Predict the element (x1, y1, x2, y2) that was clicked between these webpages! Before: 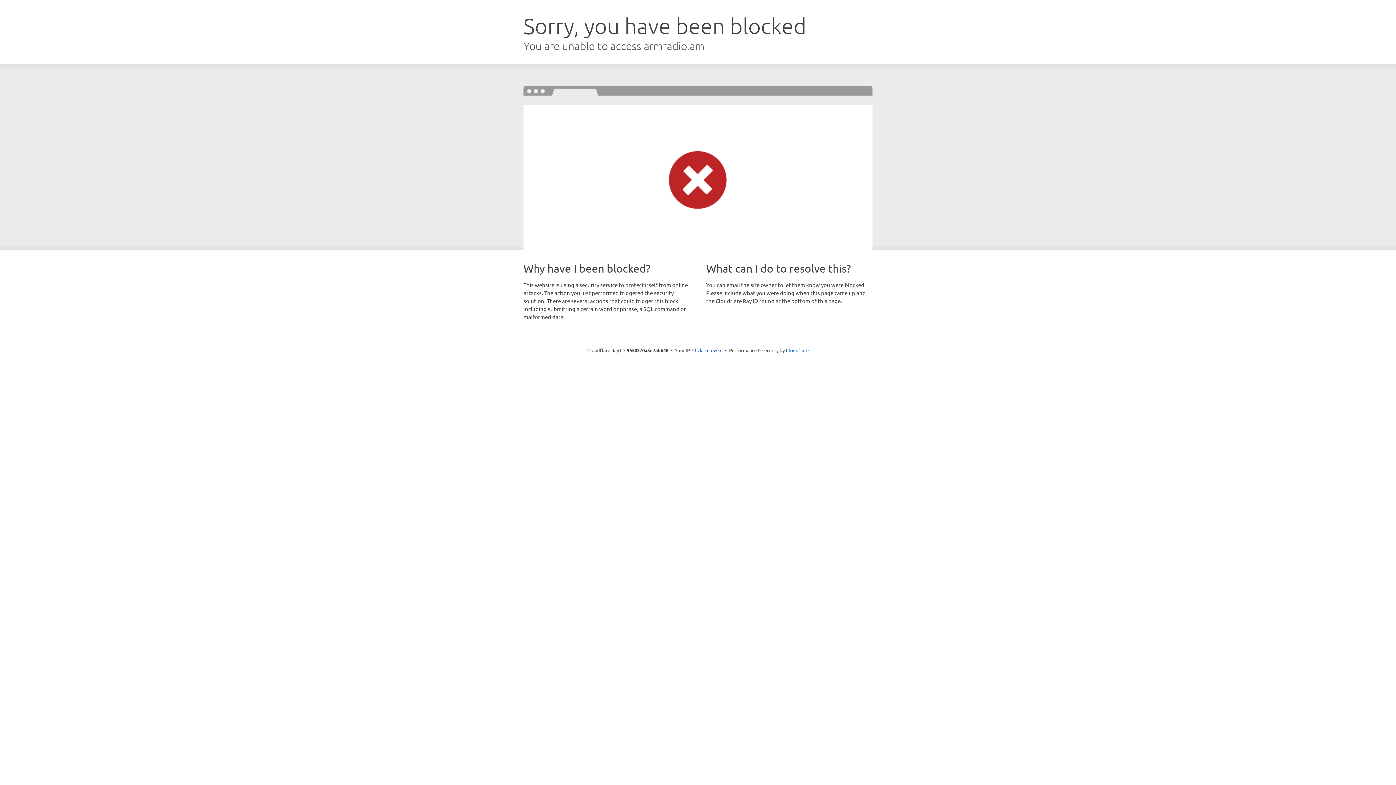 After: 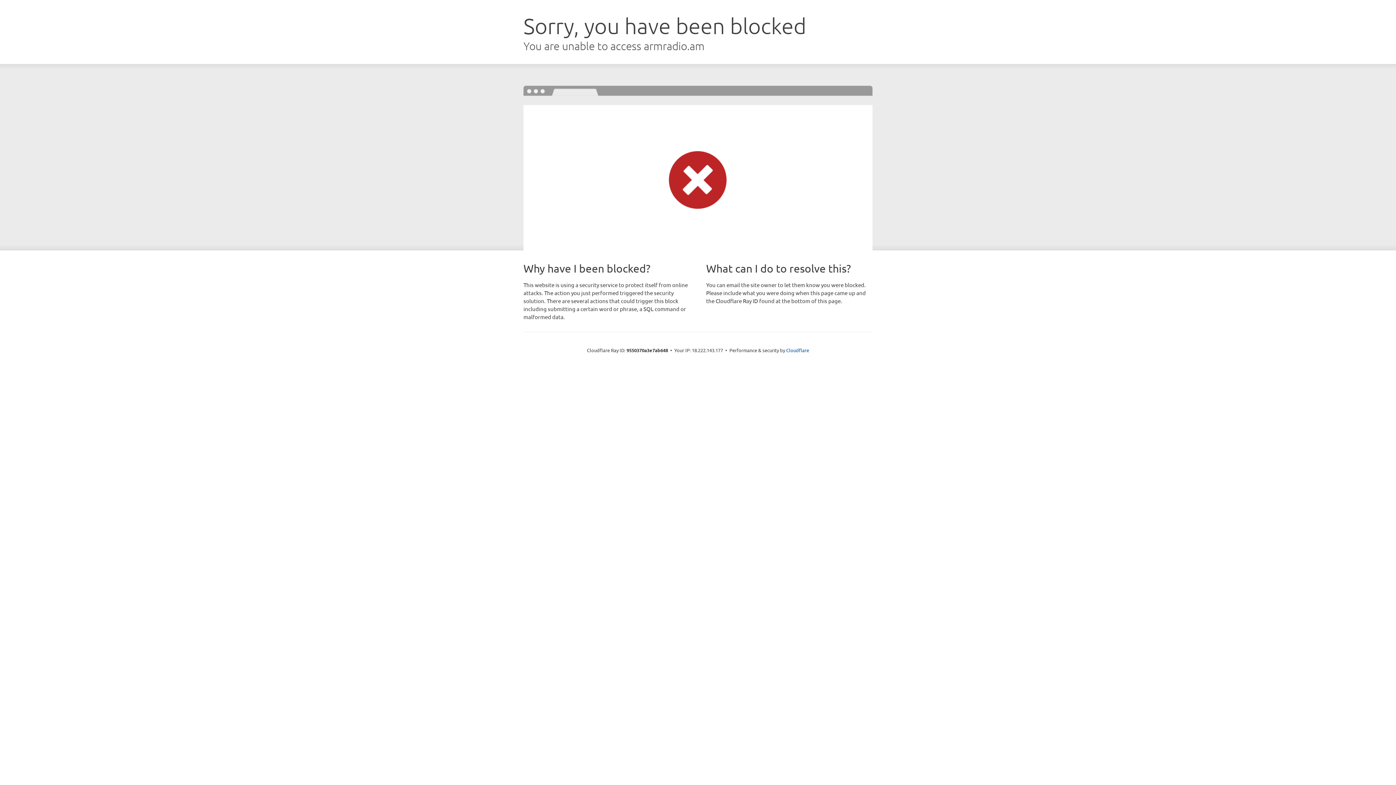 Action: label: Click to reveal bbox: (692, 346, 722, 353)